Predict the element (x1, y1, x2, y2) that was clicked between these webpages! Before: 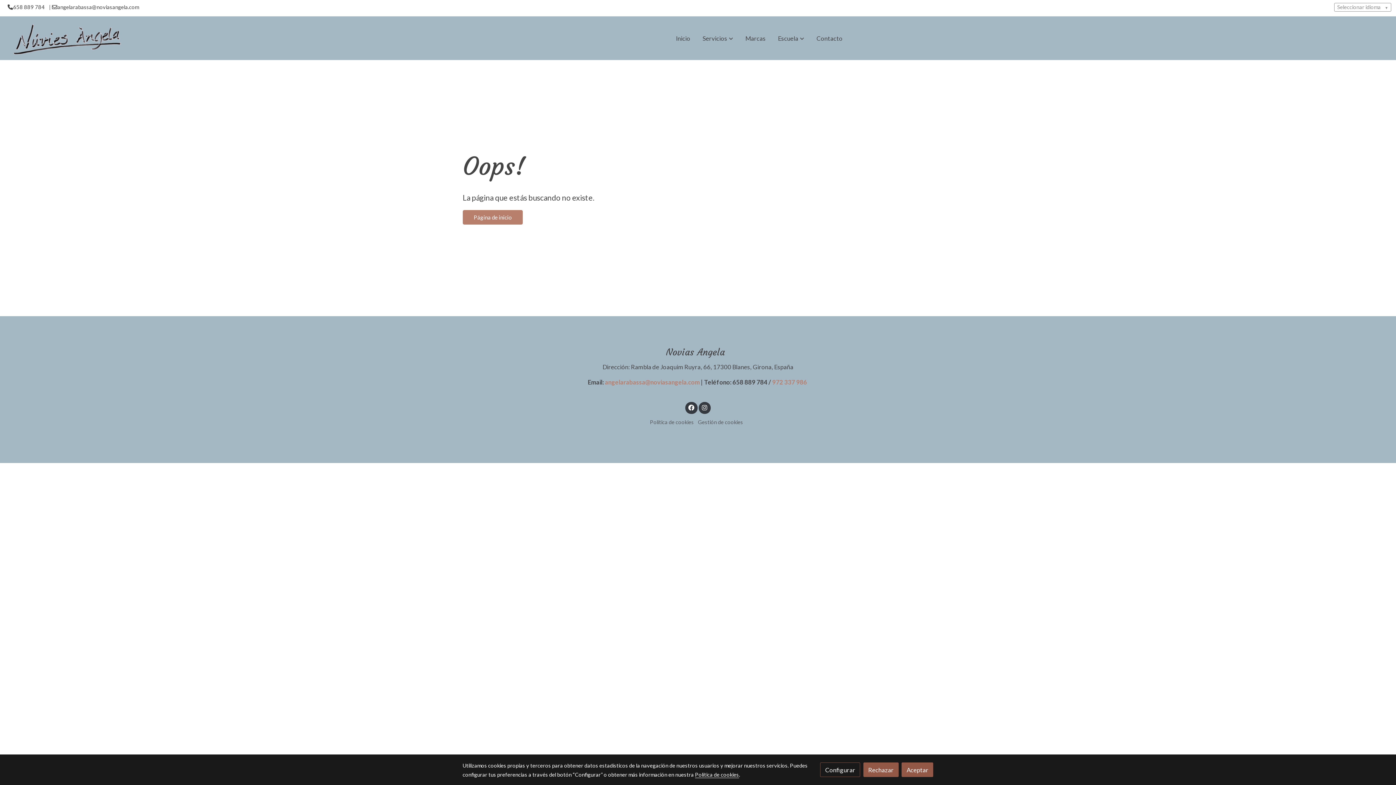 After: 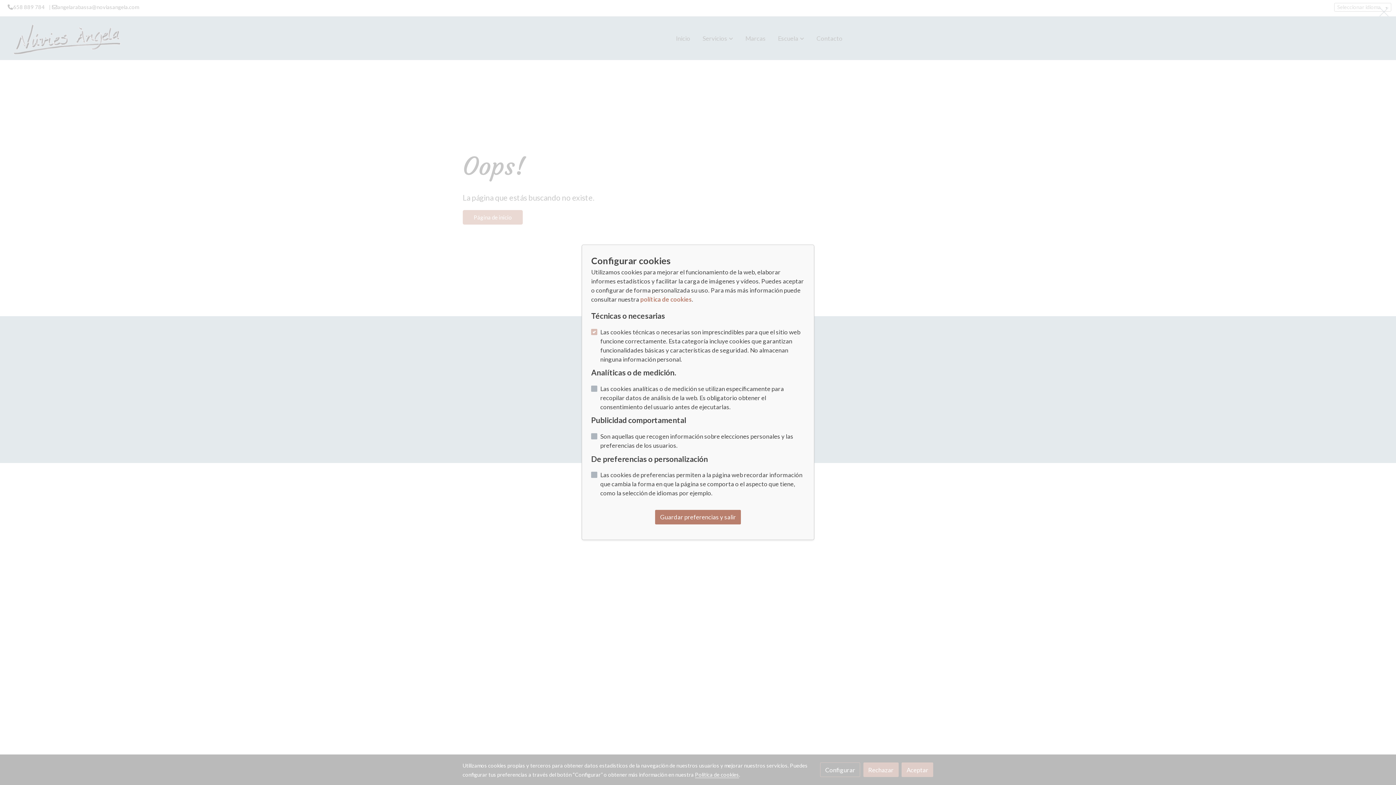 Action: label: Configurar bbox: (820, 763, 860, 777)